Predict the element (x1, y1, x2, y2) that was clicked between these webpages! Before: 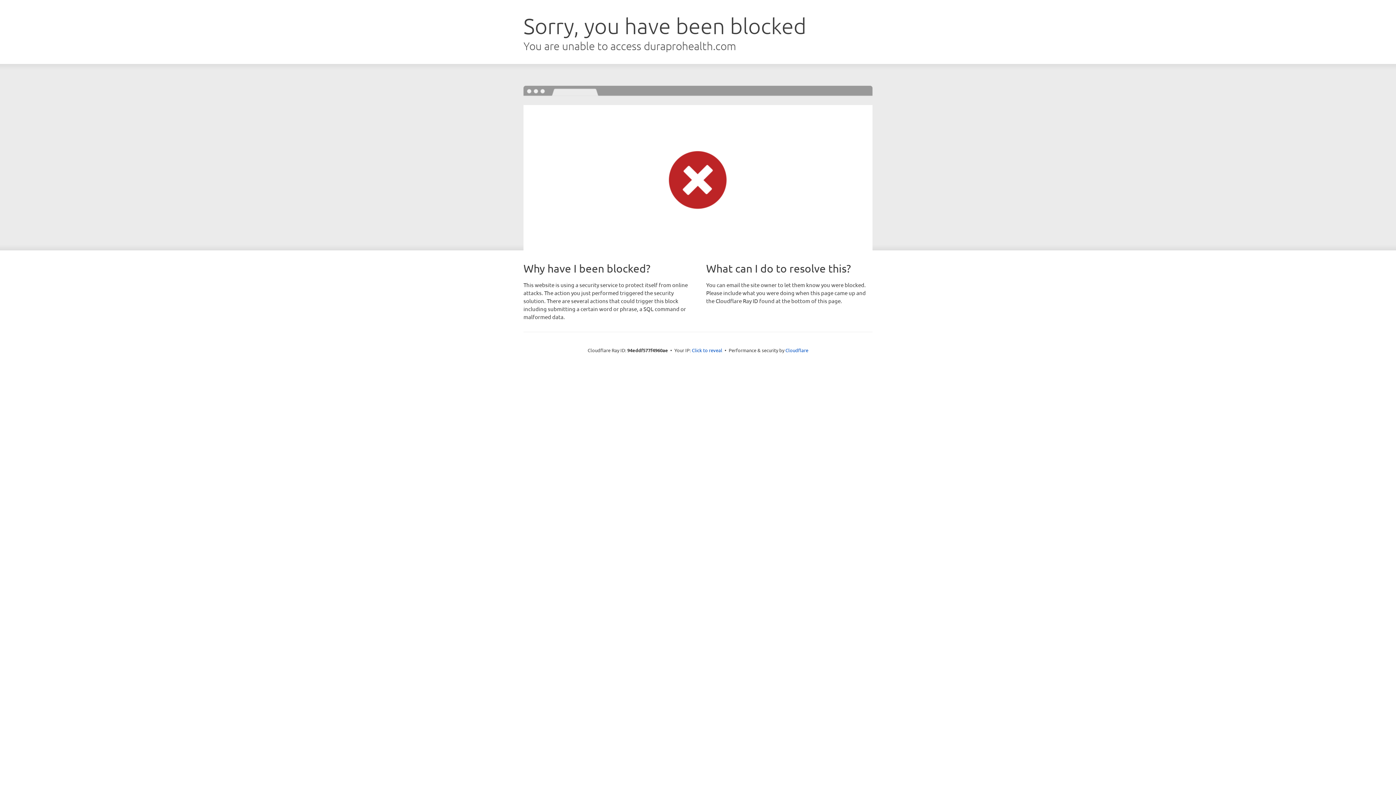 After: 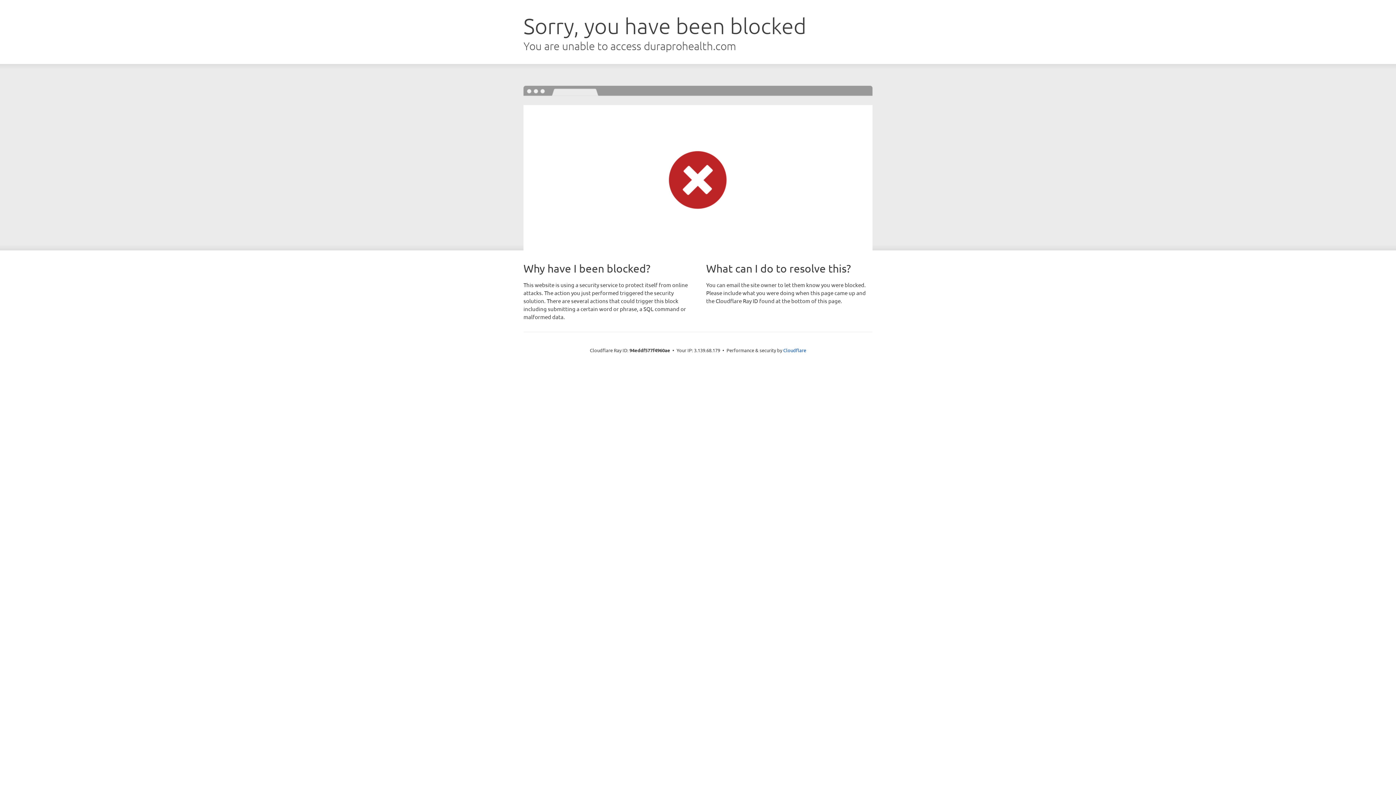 Action: bbox: (692, 346, 722, 353) label: Click to reveal